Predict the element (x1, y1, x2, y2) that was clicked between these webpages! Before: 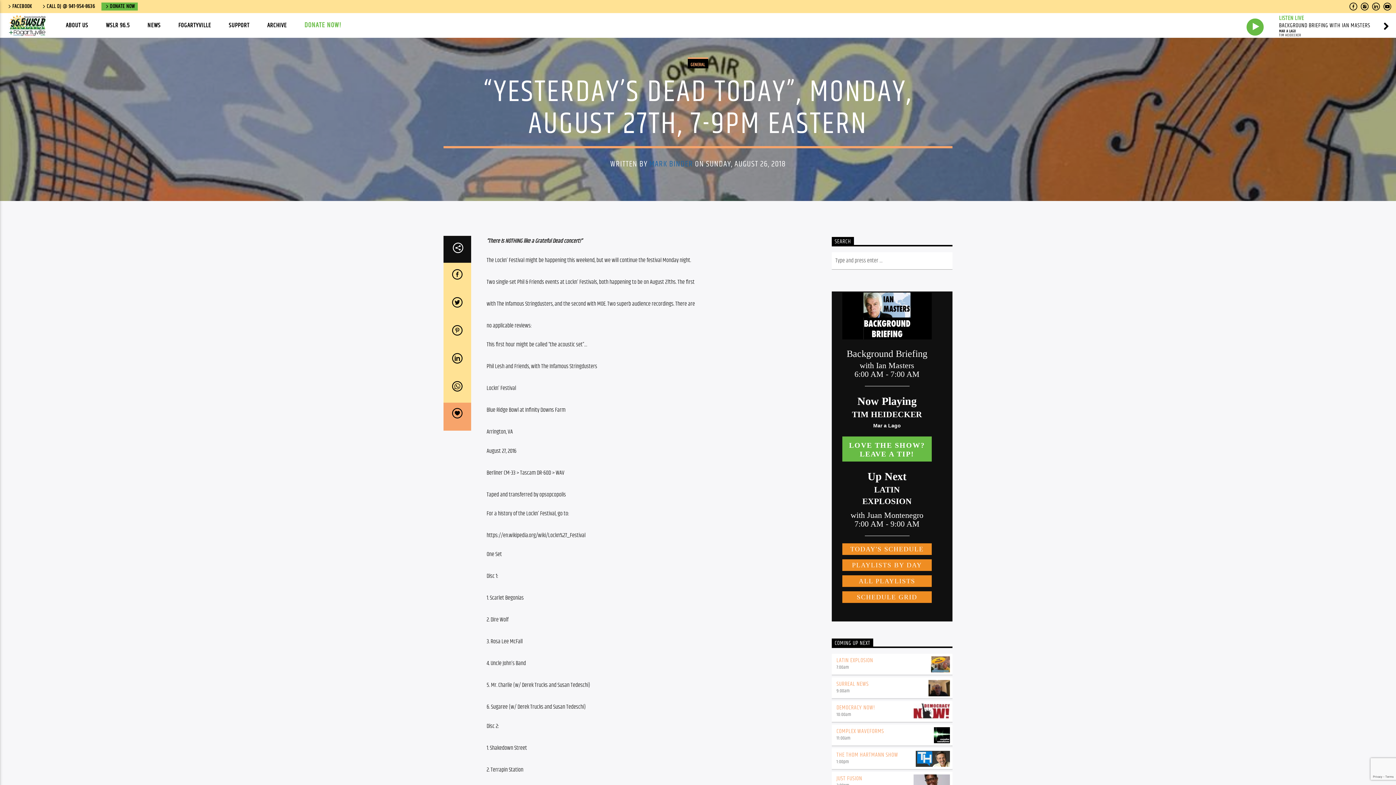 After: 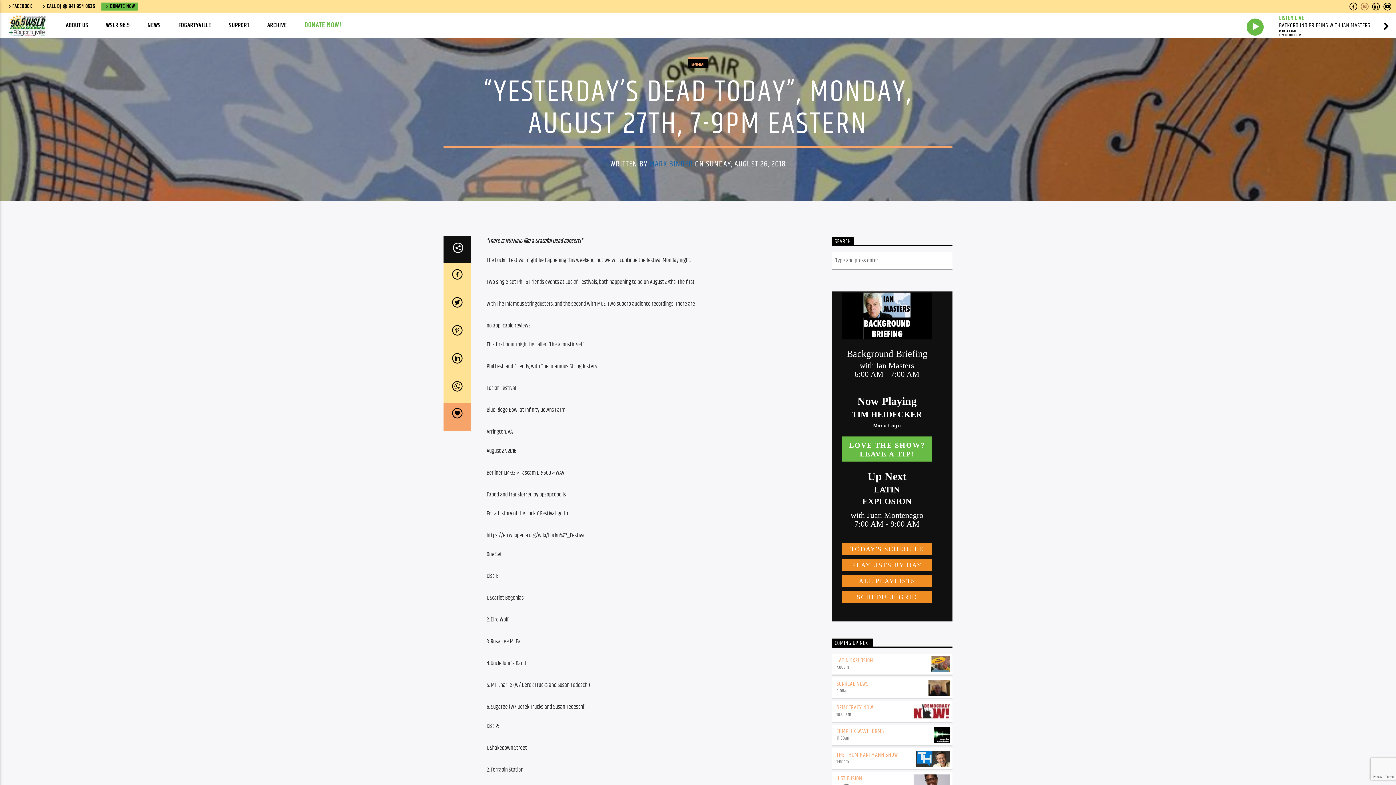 Action: bbox: (1360, 3, 1369, 11)